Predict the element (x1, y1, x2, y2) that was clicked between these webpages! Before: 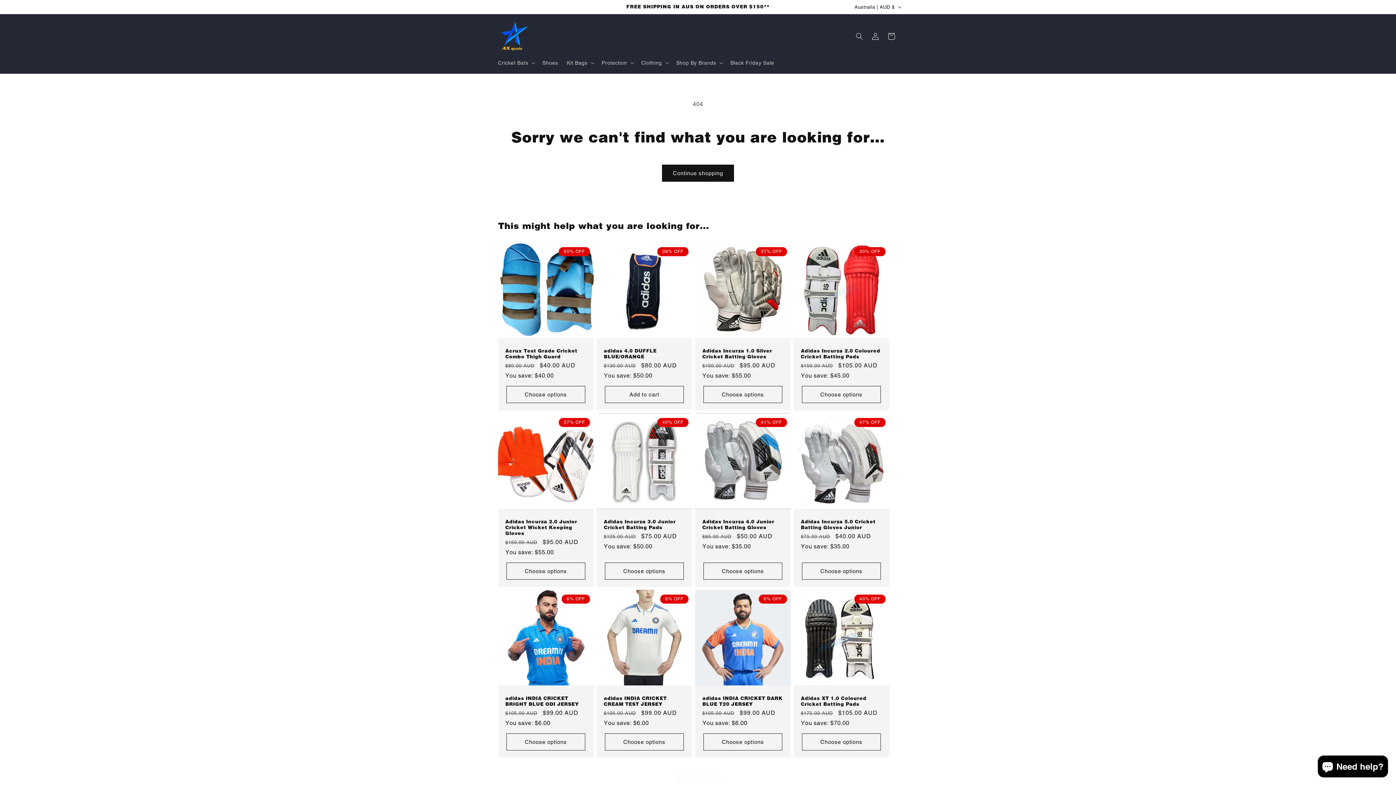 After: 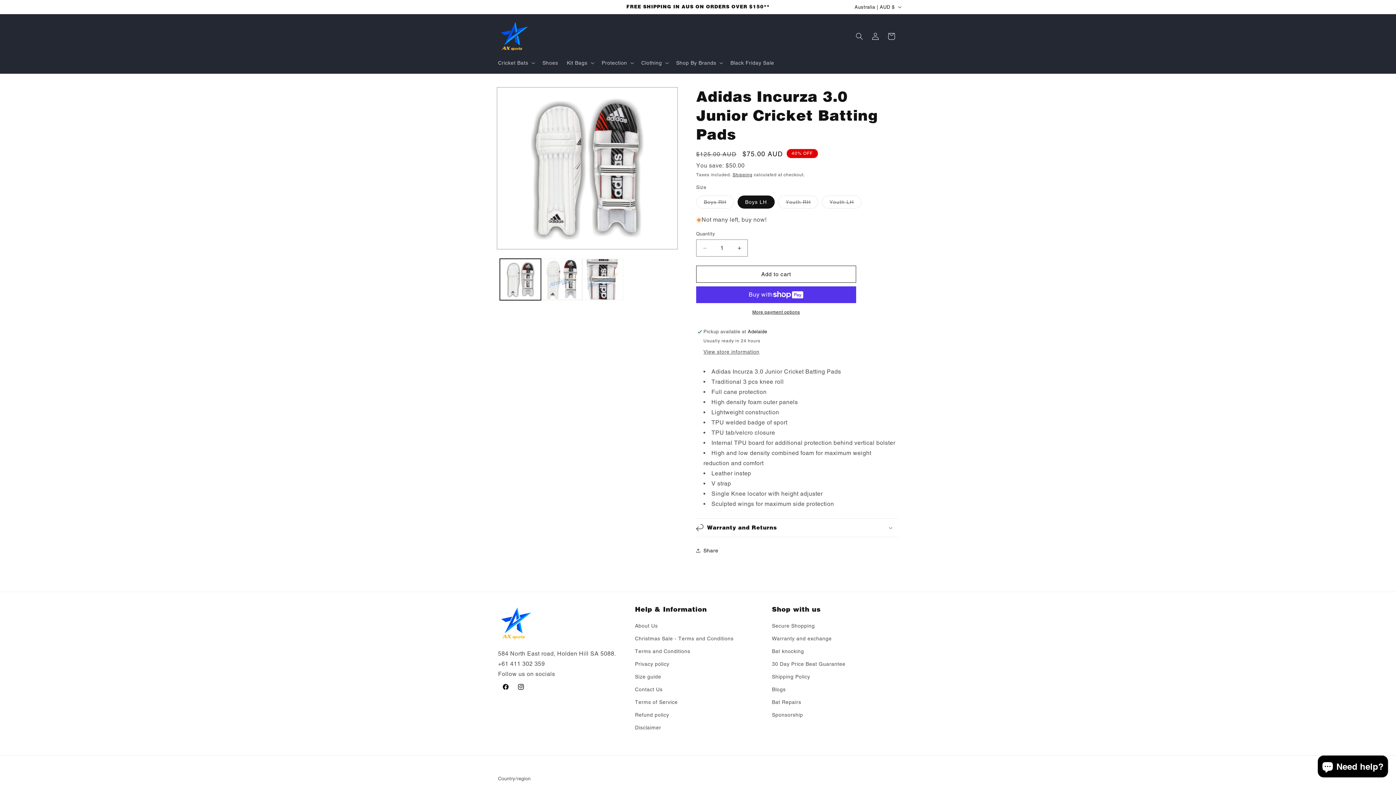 Action: bbox: (604, 518, 685, 530) label: Adidas Incurza 3.0 Junior Cricket Batting Pads